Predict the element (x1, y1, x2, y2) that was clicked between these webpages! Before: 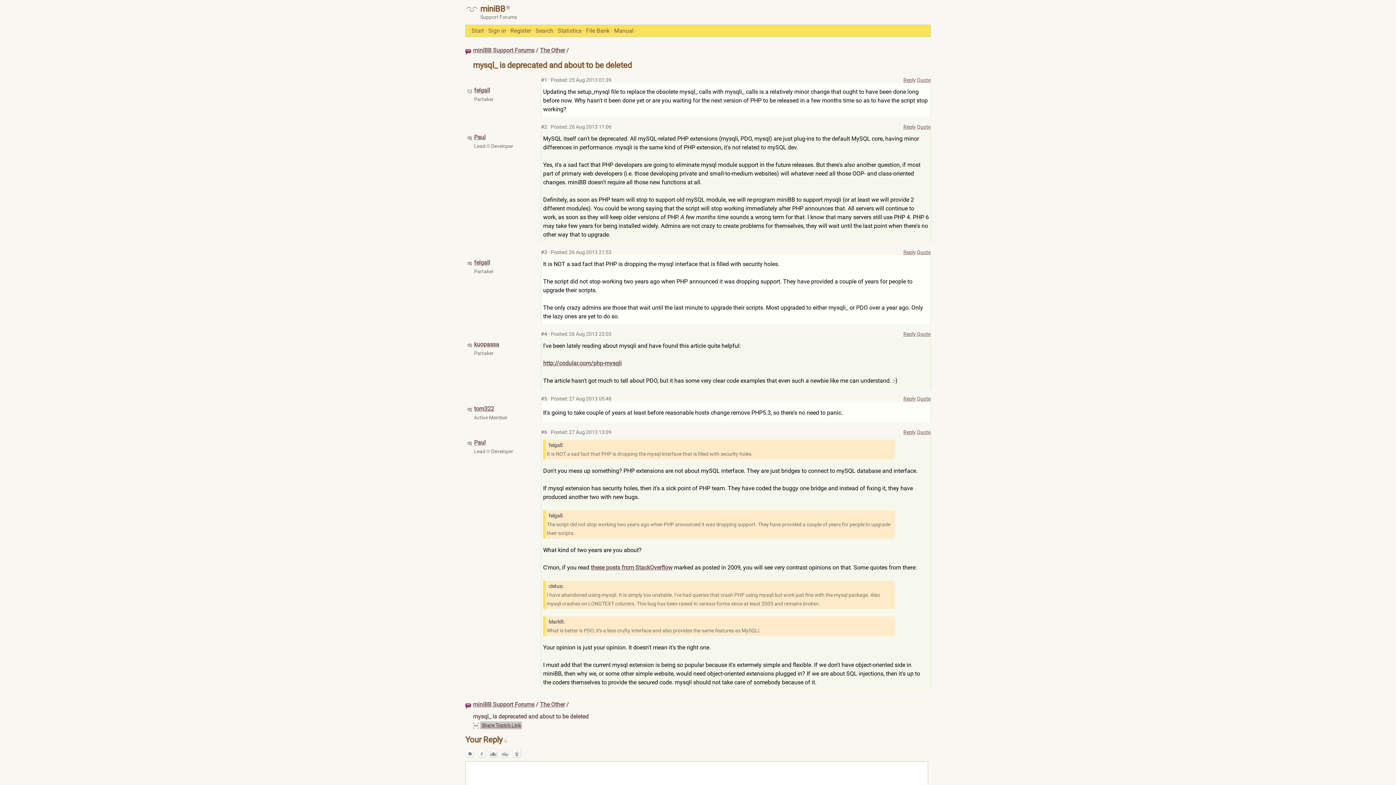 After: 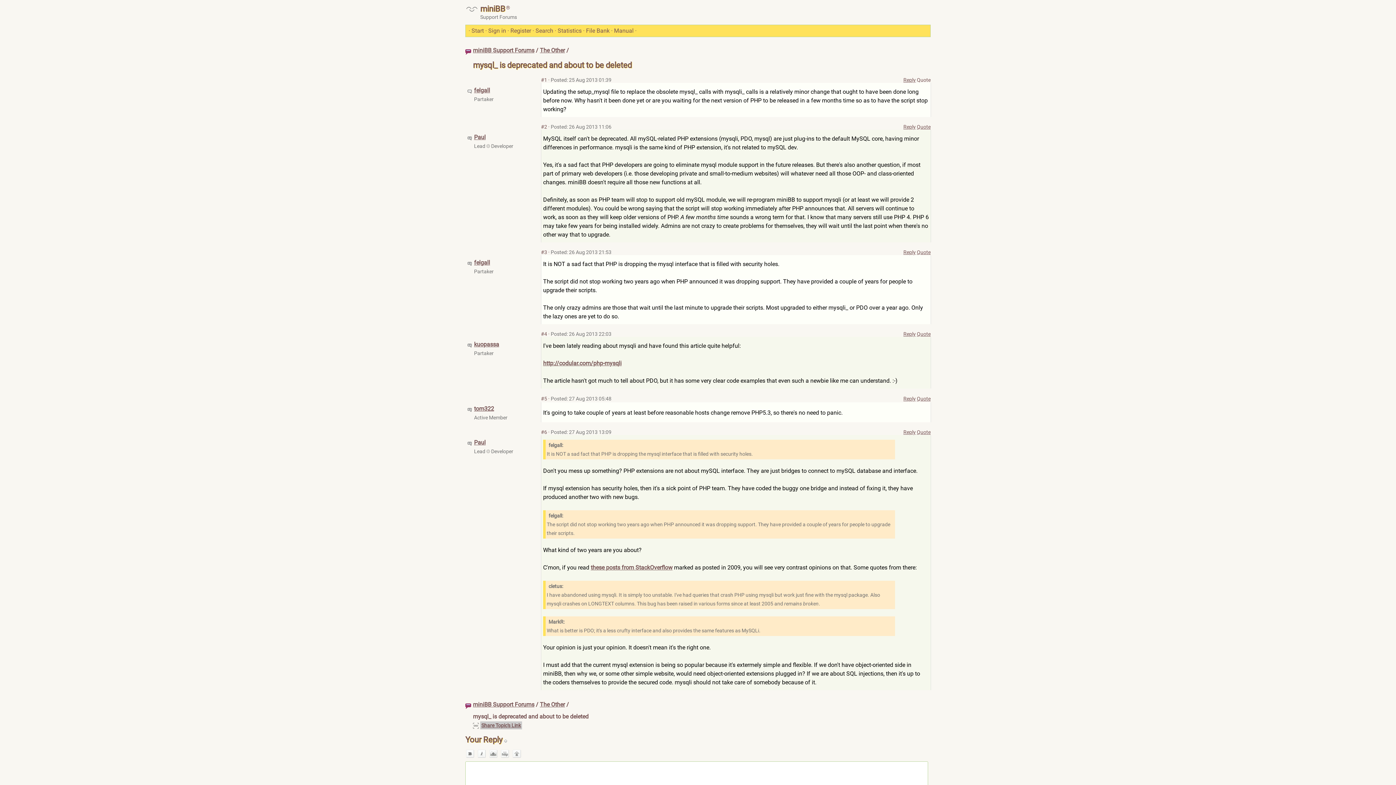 Action: label: Quote bbox: (917, 77, 930, 82)